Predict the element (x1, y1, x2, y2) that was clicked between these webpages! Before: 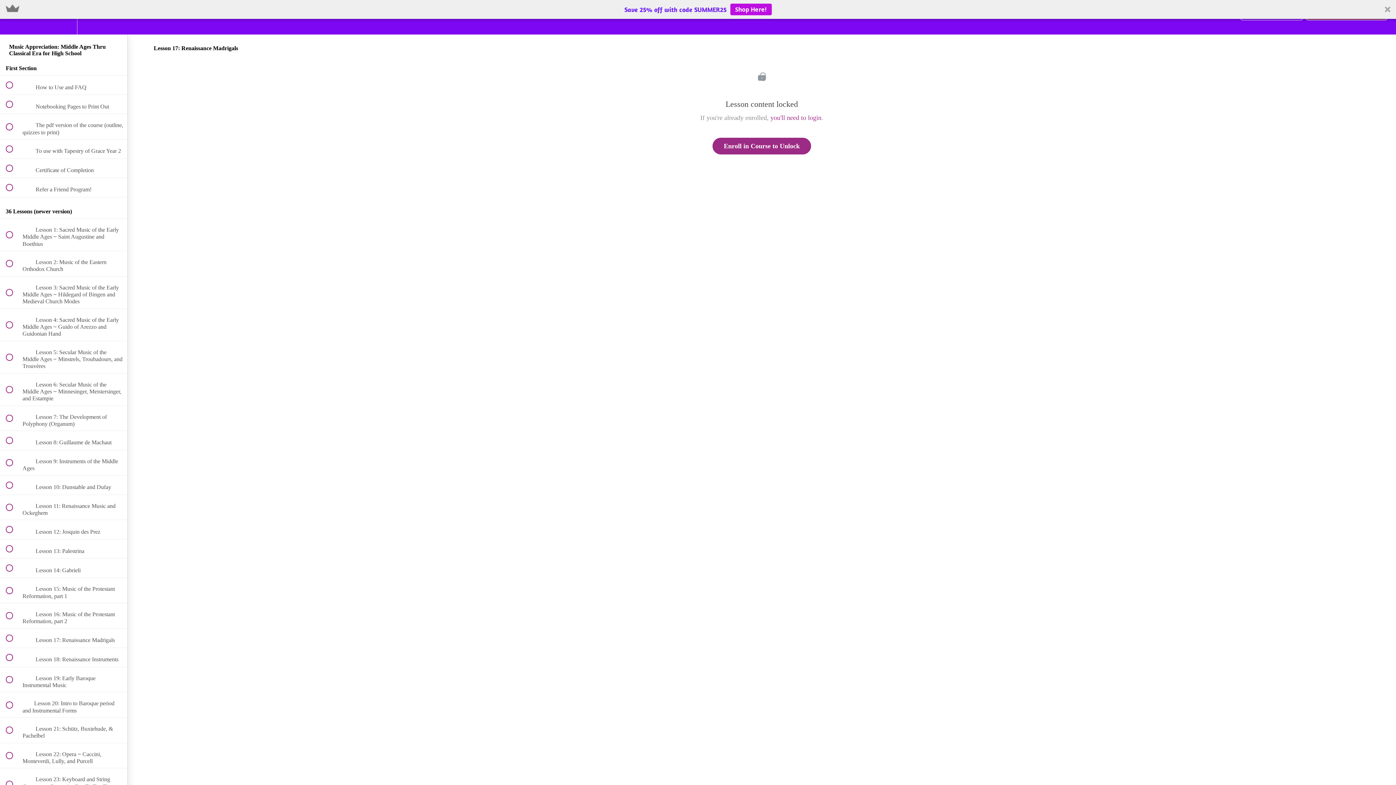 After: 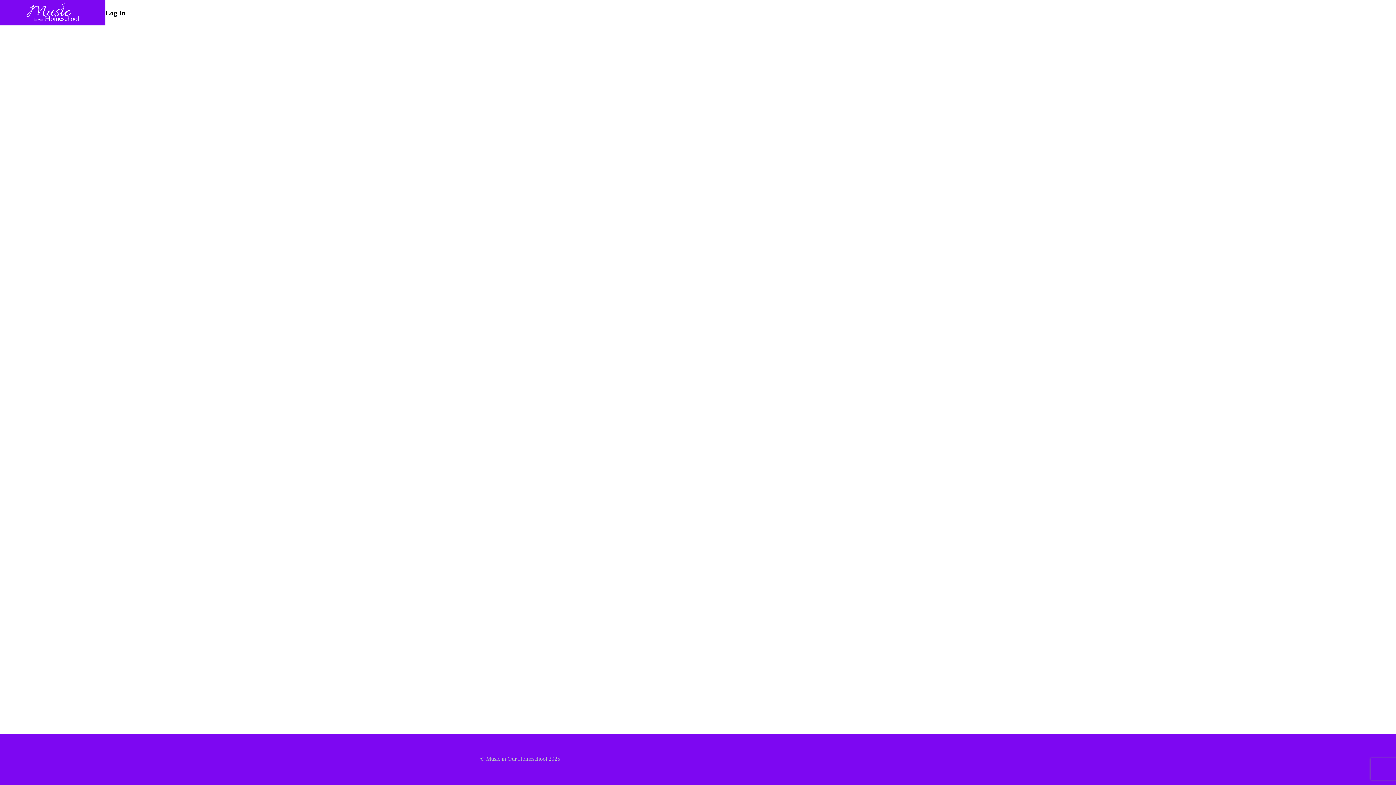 Action: label: you'll need to login bbox: (770, 114, 821, 121)